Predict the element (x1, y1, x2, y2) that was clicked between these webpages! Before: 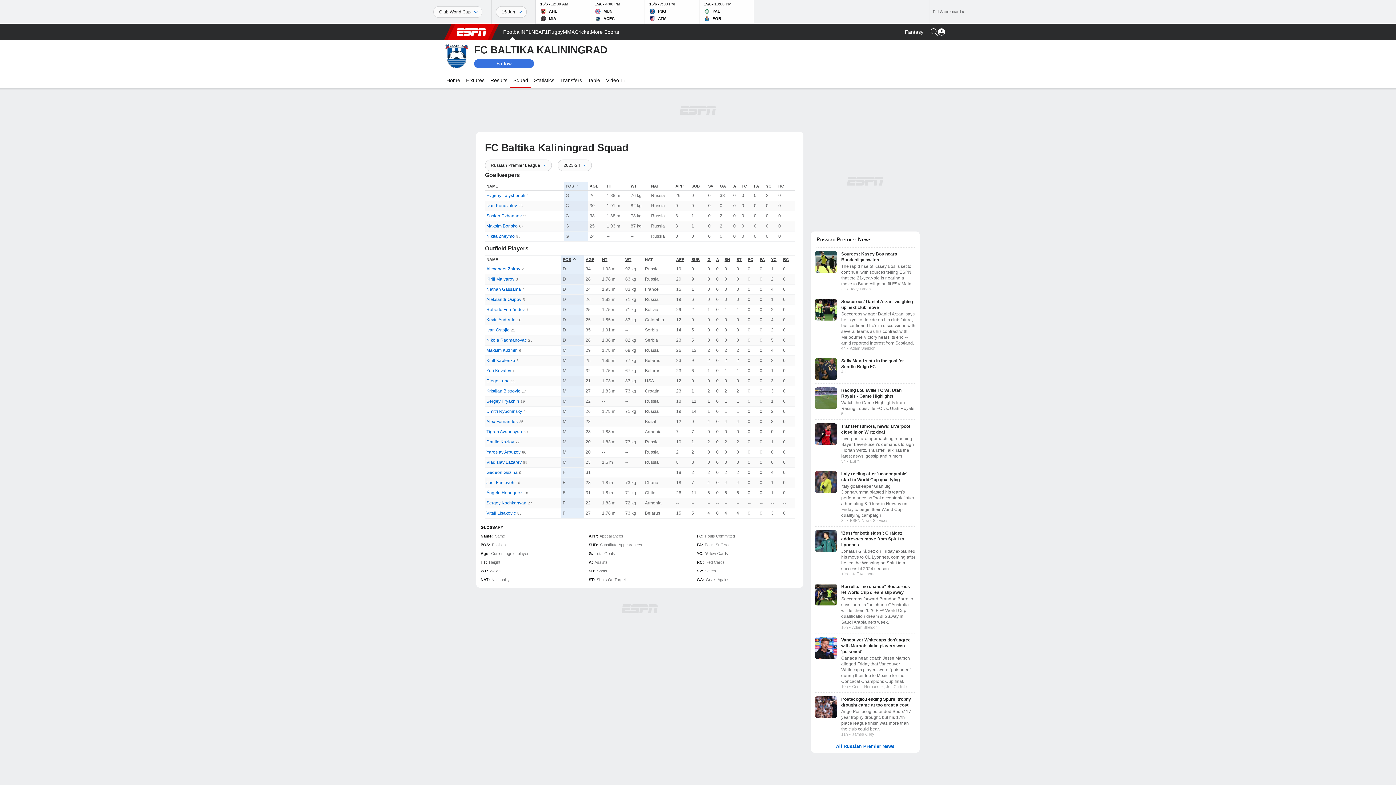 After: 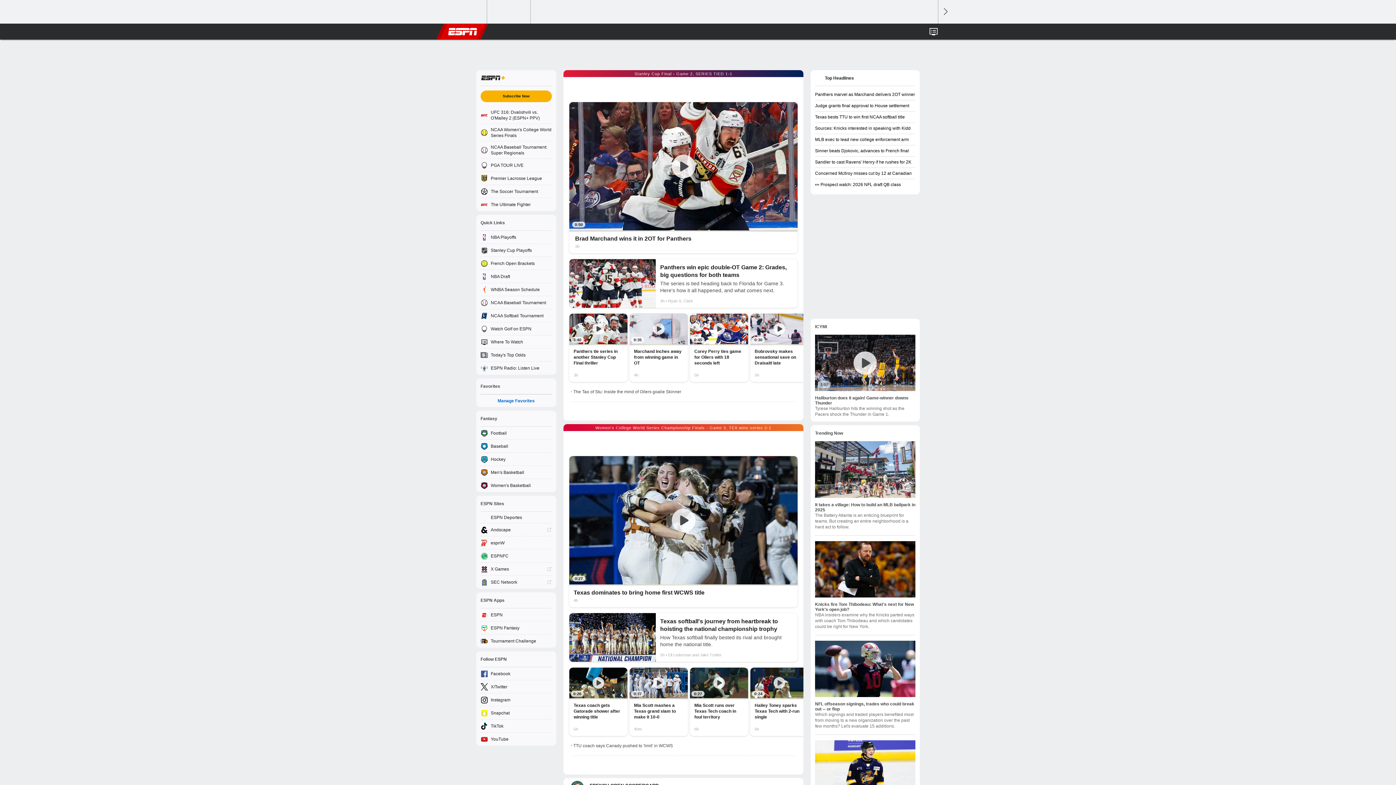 Action: bbox: (590, 24, 619, 40) label: ESPN More Sports Home Page